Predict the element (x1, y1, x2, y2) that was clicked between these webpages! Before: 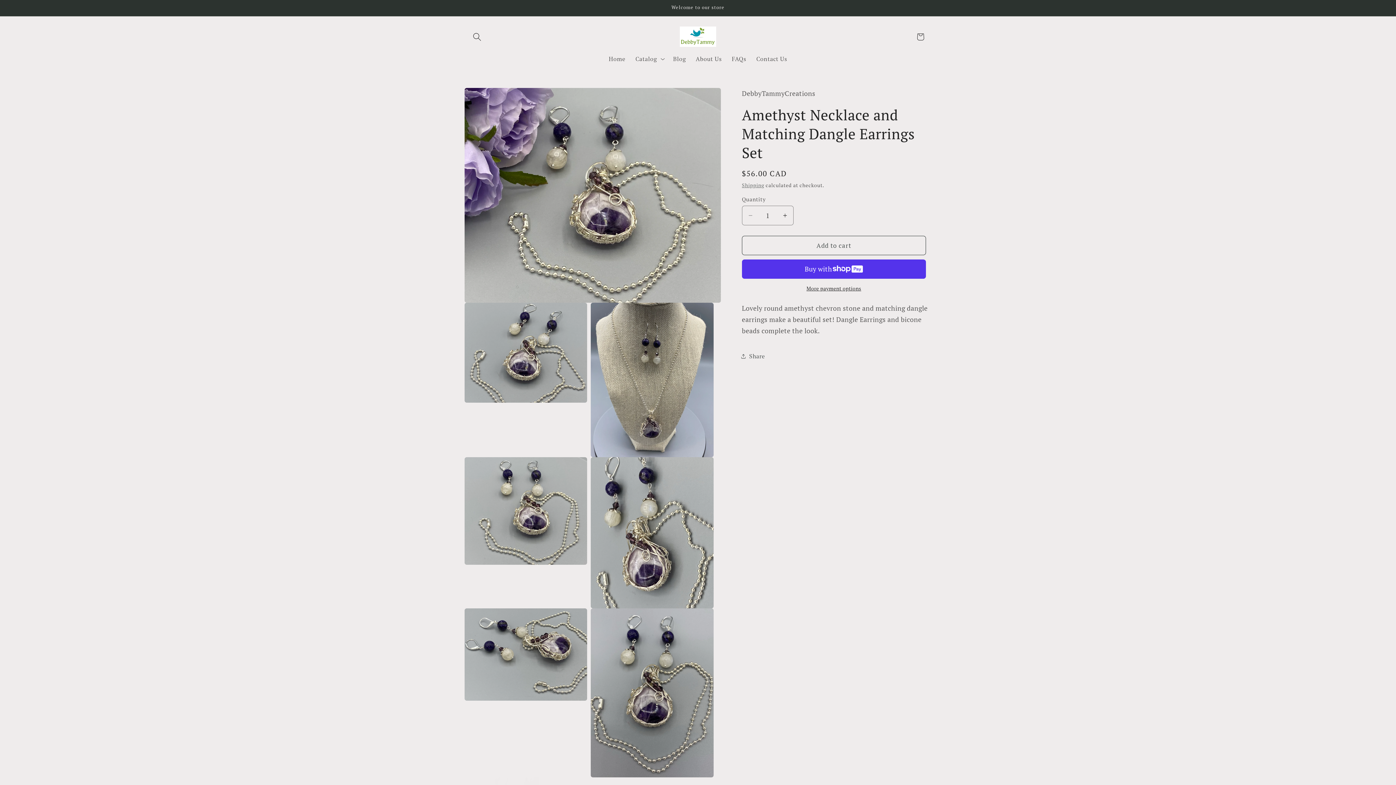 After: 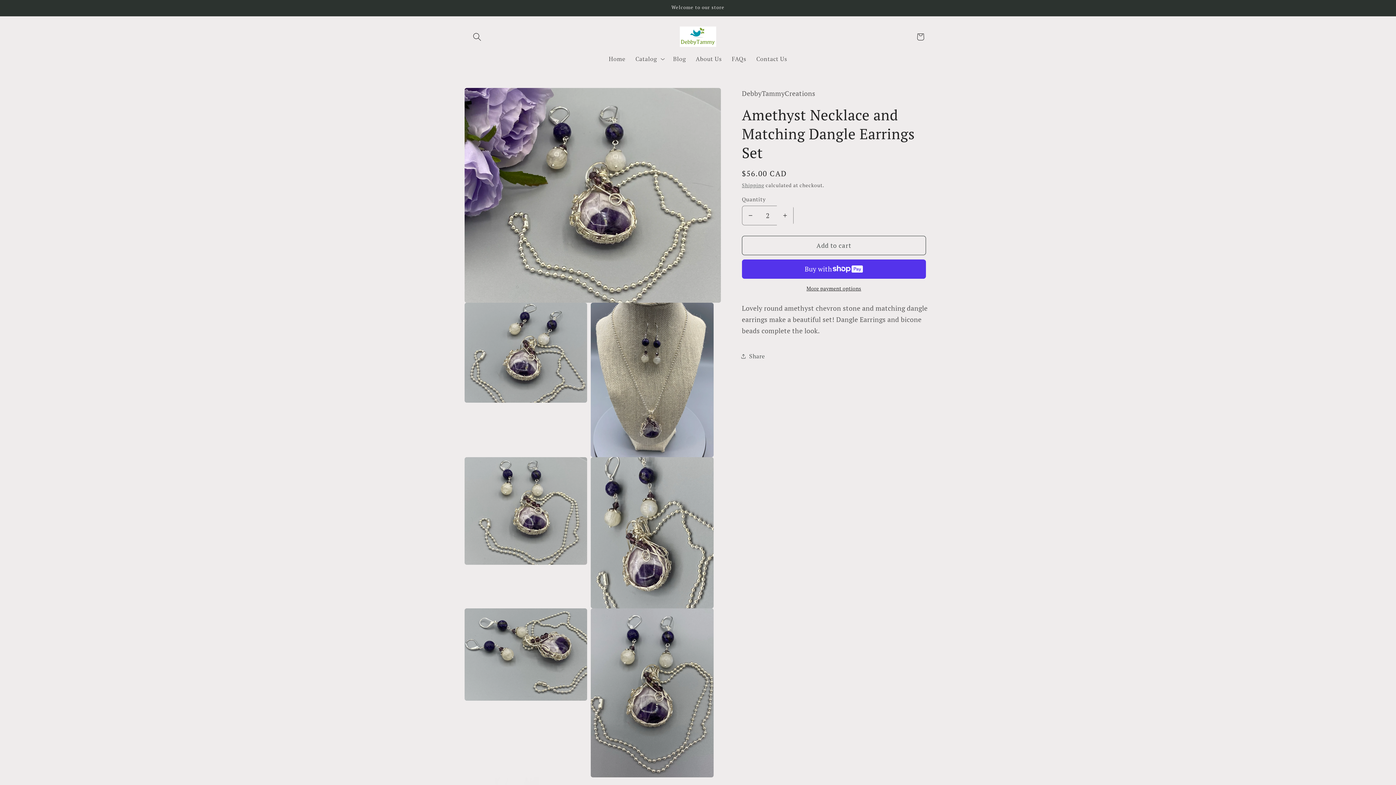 Action: bbox: (777, 205, 793, 225) label: Increase quantity for Amethyst Necklace and Matching Dangle Earrings Set